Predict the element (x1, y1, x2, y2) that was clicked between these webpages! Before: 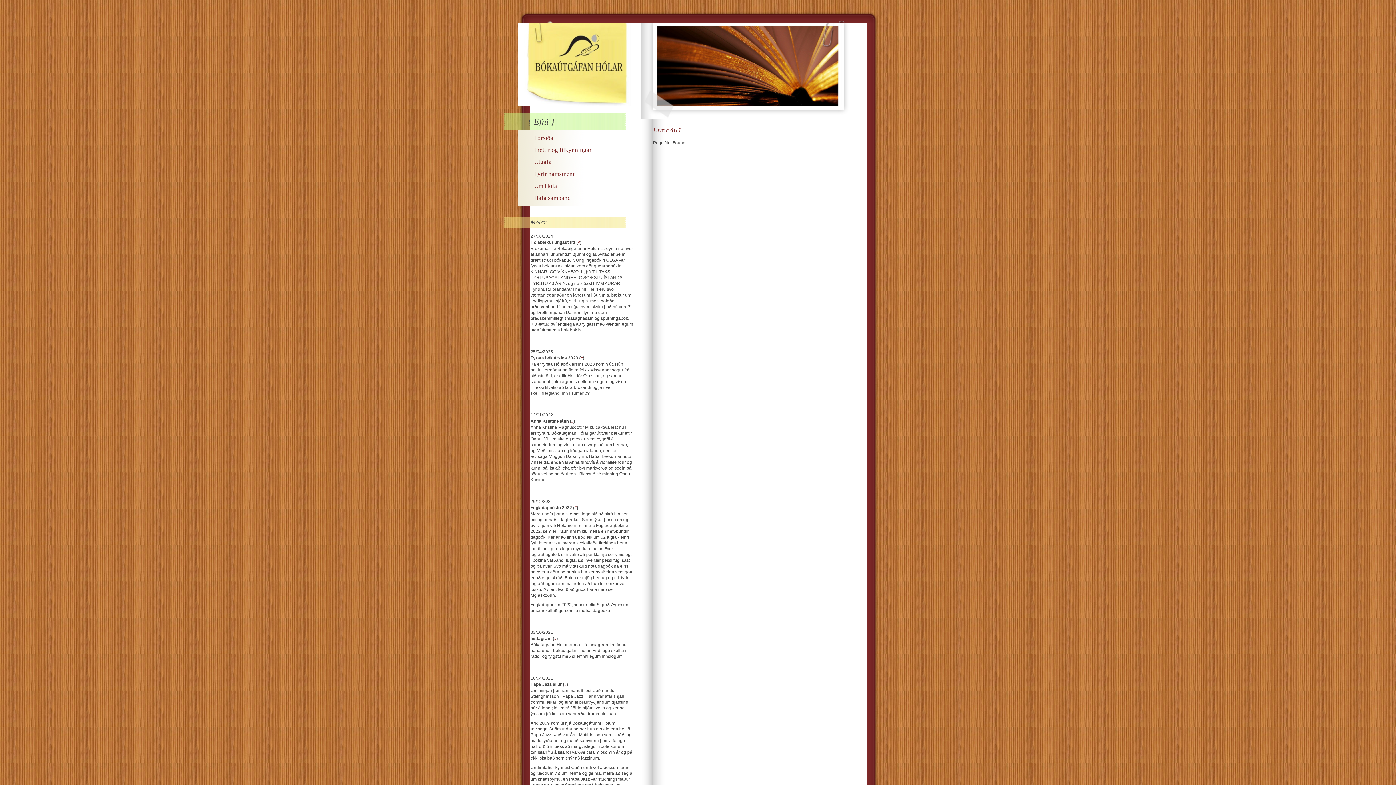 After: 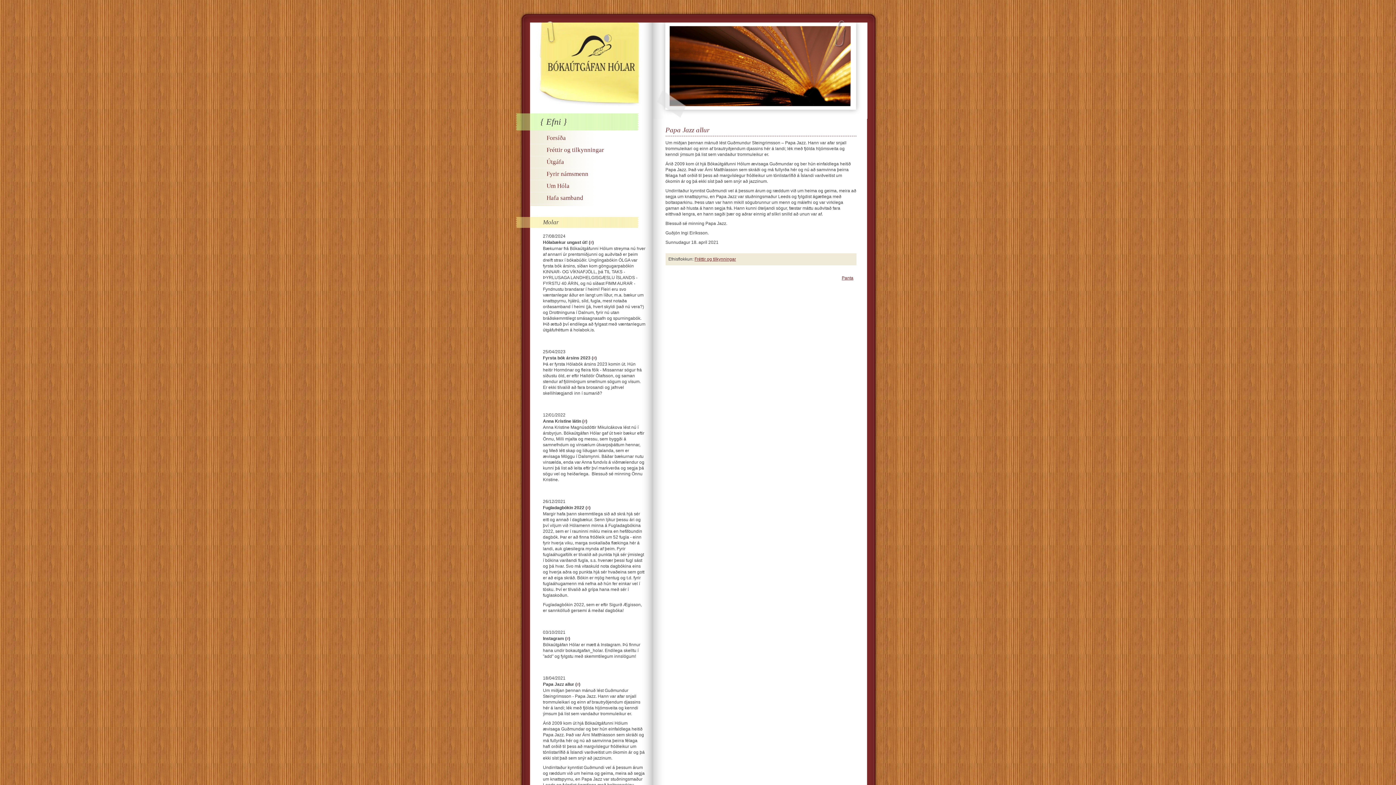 Action: label: # bbox: (564, 682, 566, 686)